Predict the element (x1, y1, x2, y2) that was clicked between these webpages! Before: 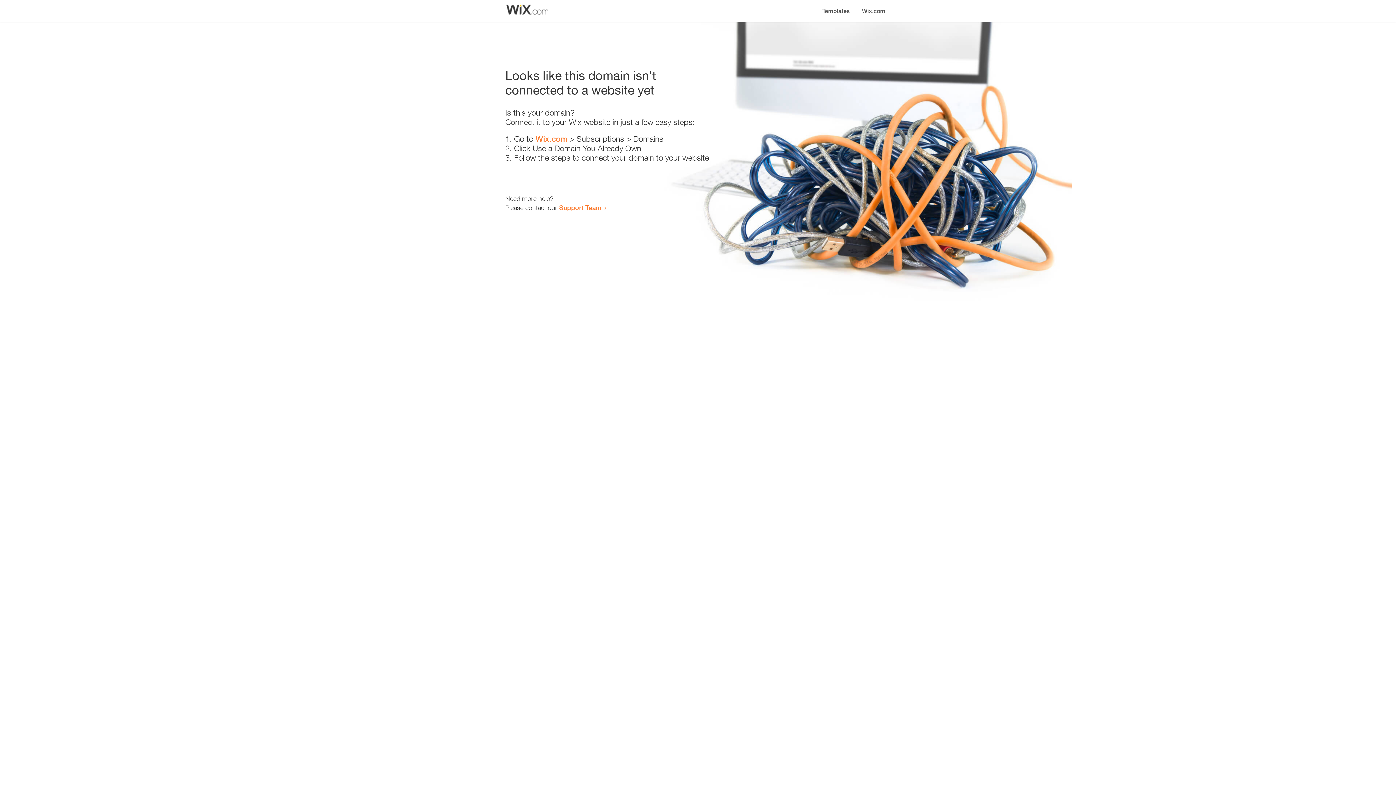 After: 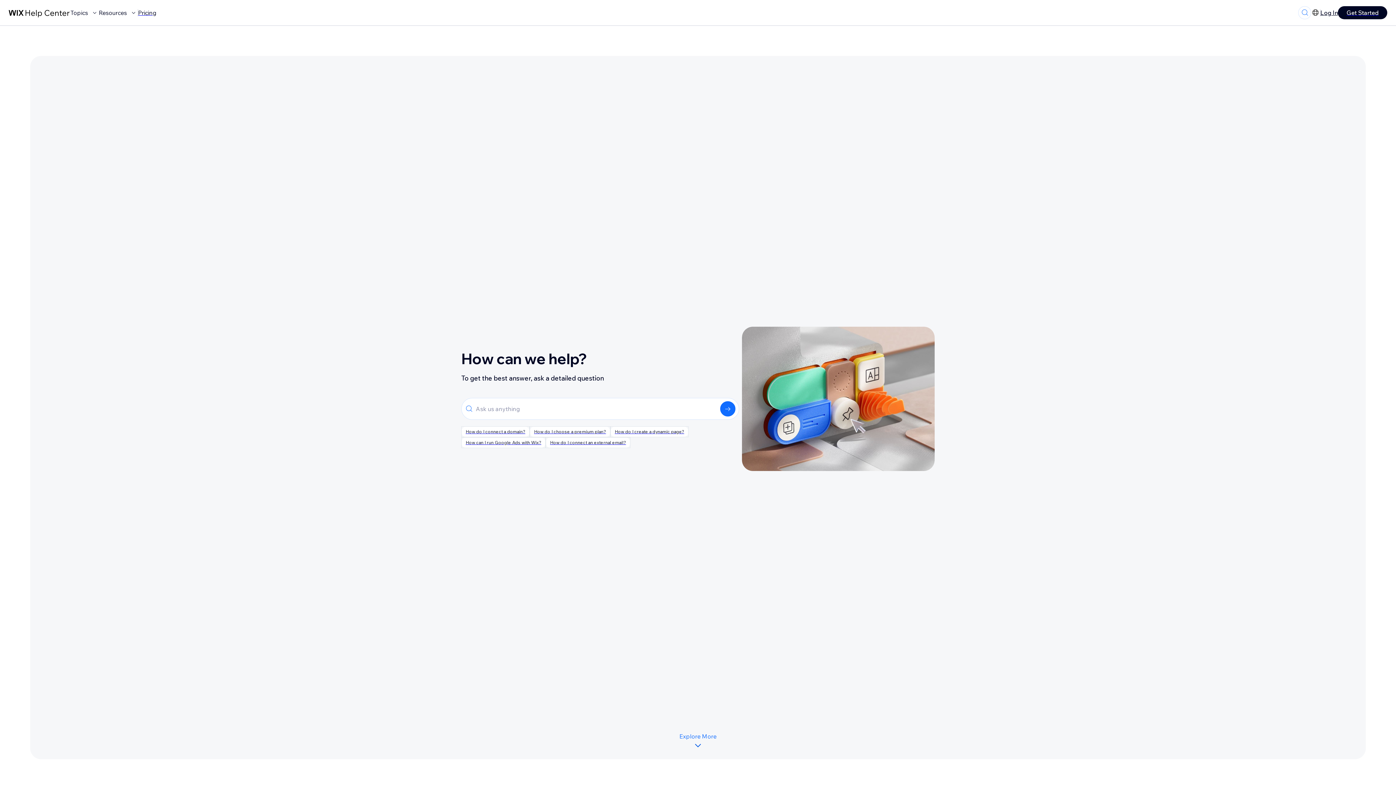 Action: label: Support Team bbox: (559, 203, 601, 211)